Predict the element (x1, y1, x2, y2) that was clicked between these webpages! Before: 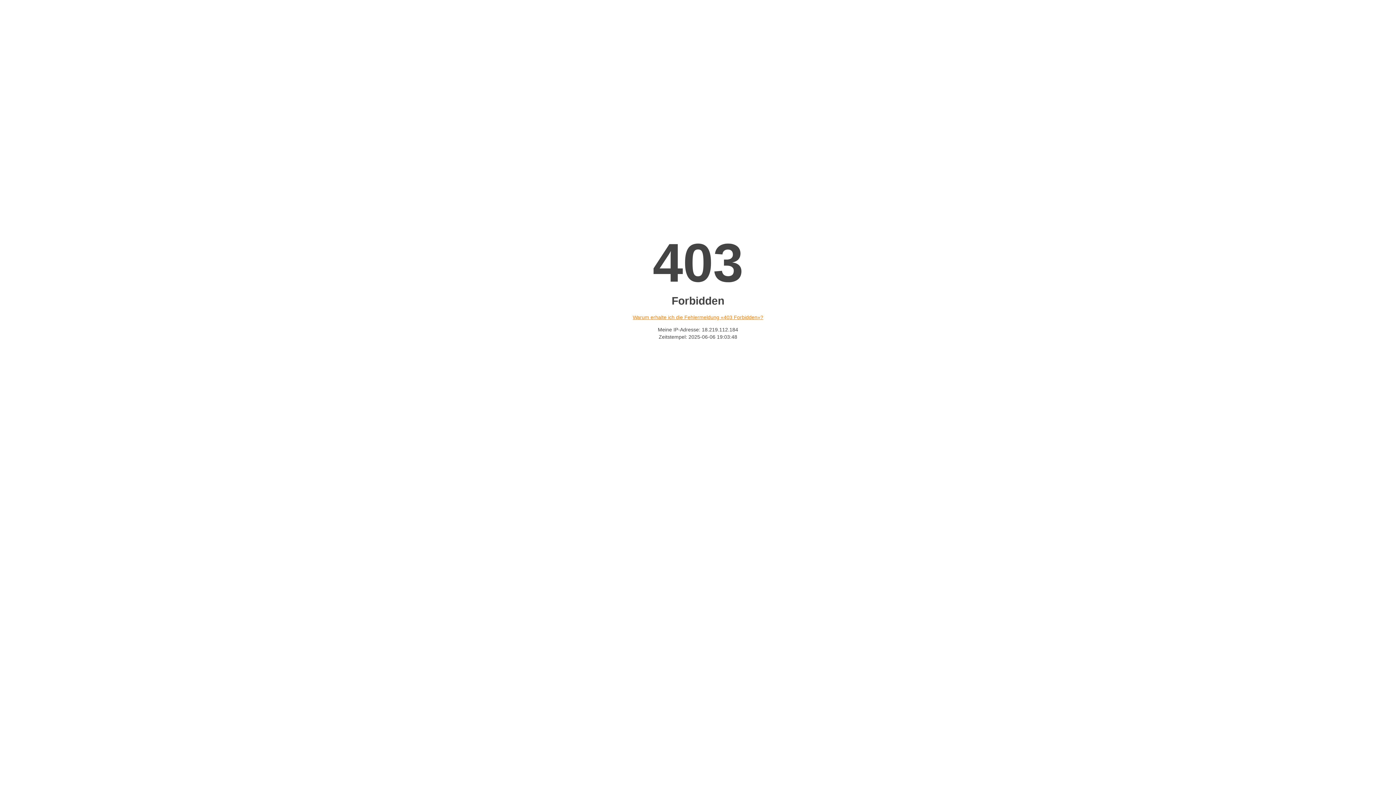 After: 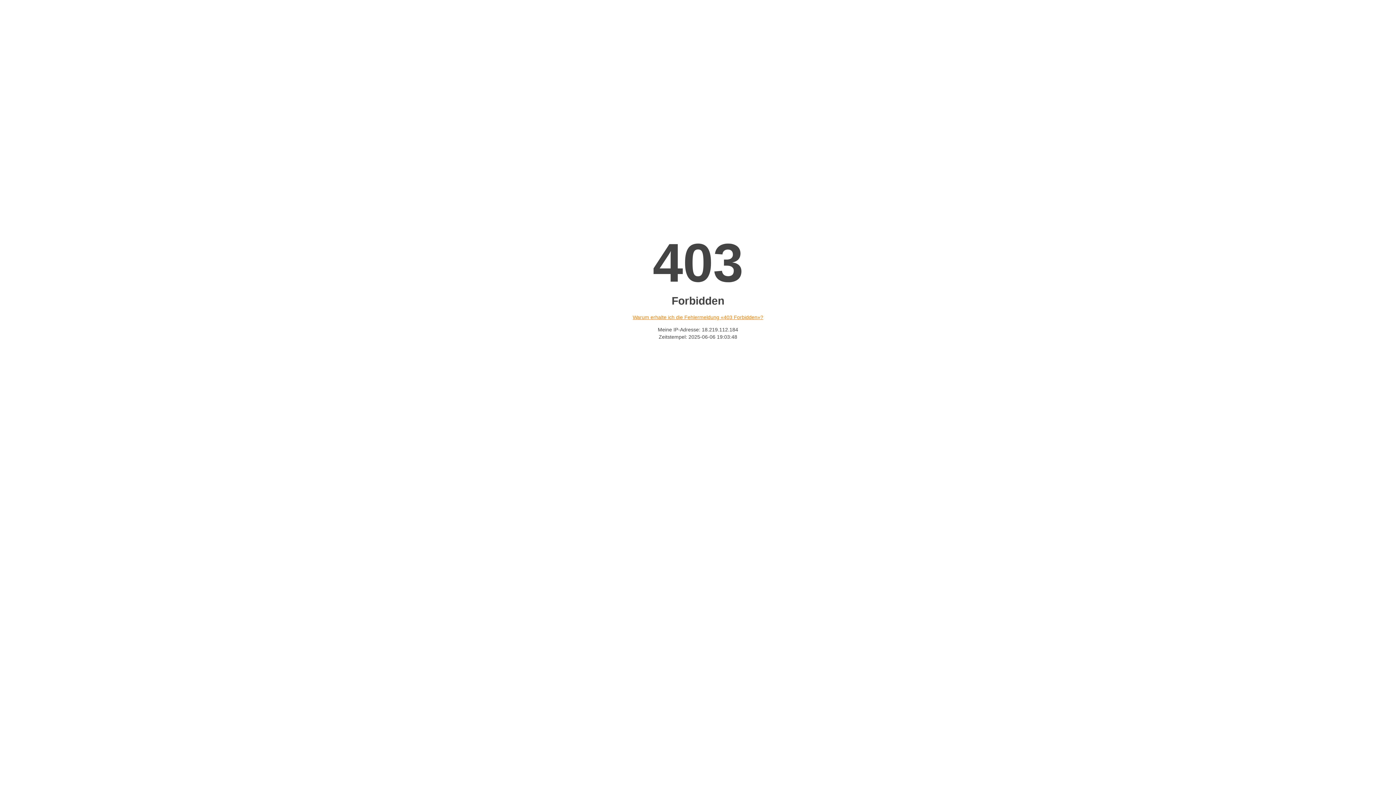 Action: bbox: (632, 314, 763, 320) label: Warum erhalte ich die Fehlermeldung «403 Forbidden»?